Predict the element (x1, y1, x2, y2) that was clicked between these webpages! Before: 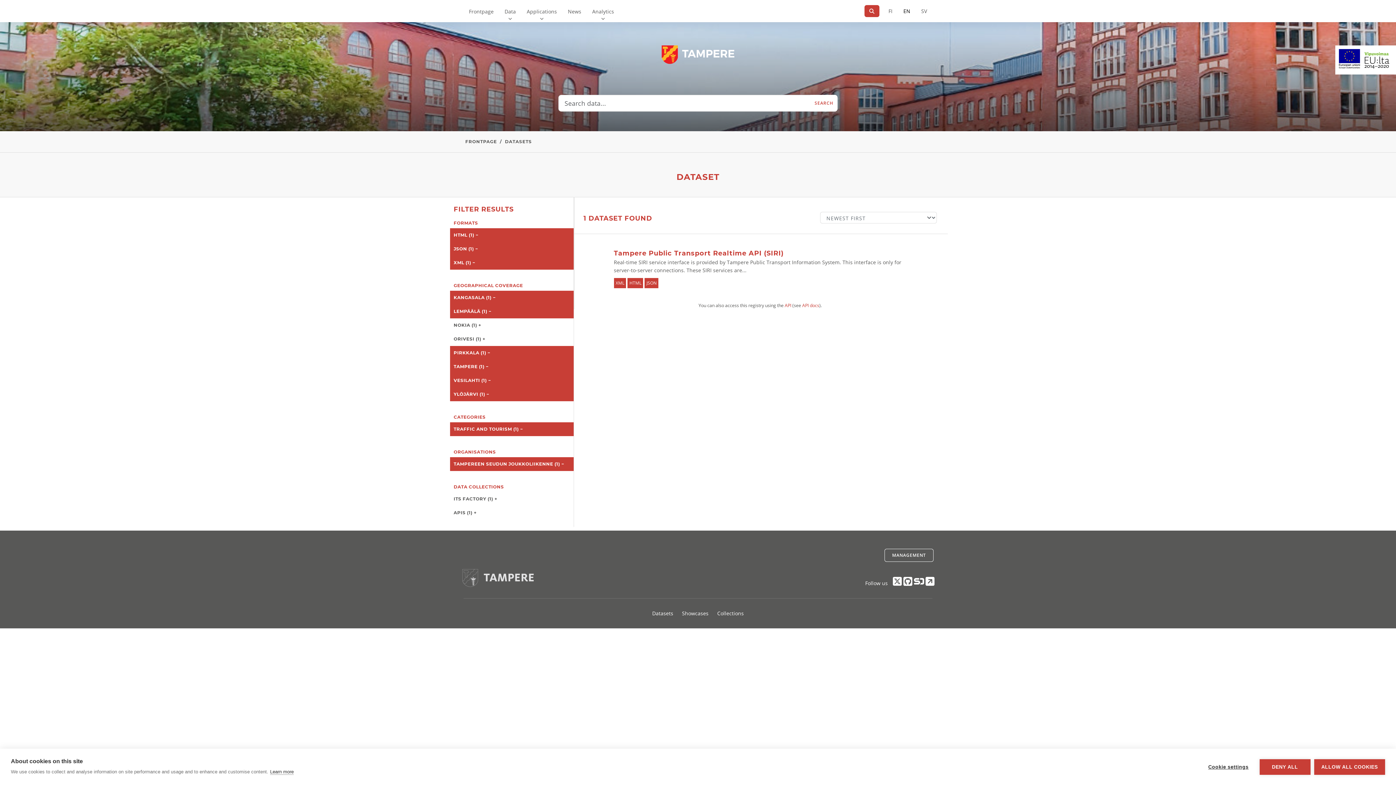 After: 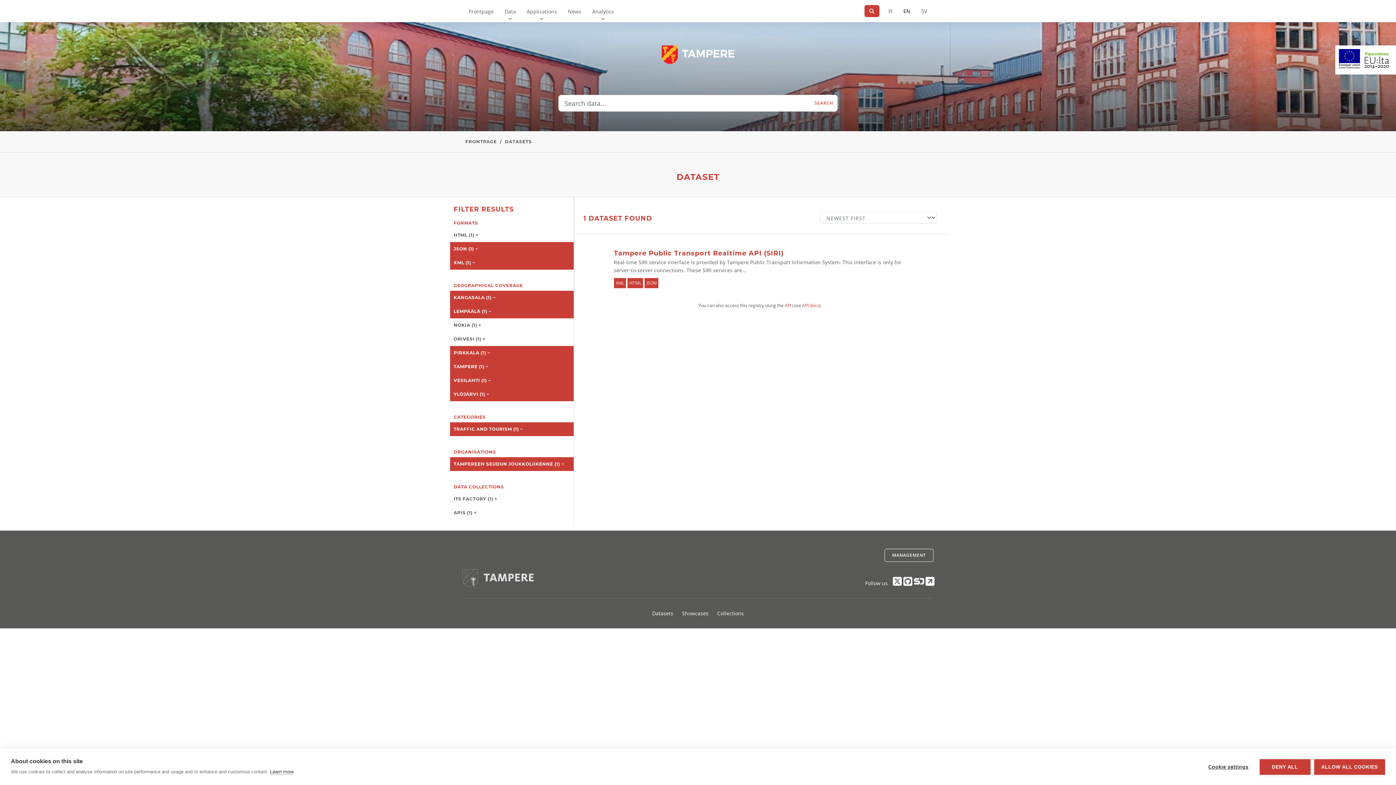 Action: bbox: (450, 228, 573, 242) label: HTML (1) −